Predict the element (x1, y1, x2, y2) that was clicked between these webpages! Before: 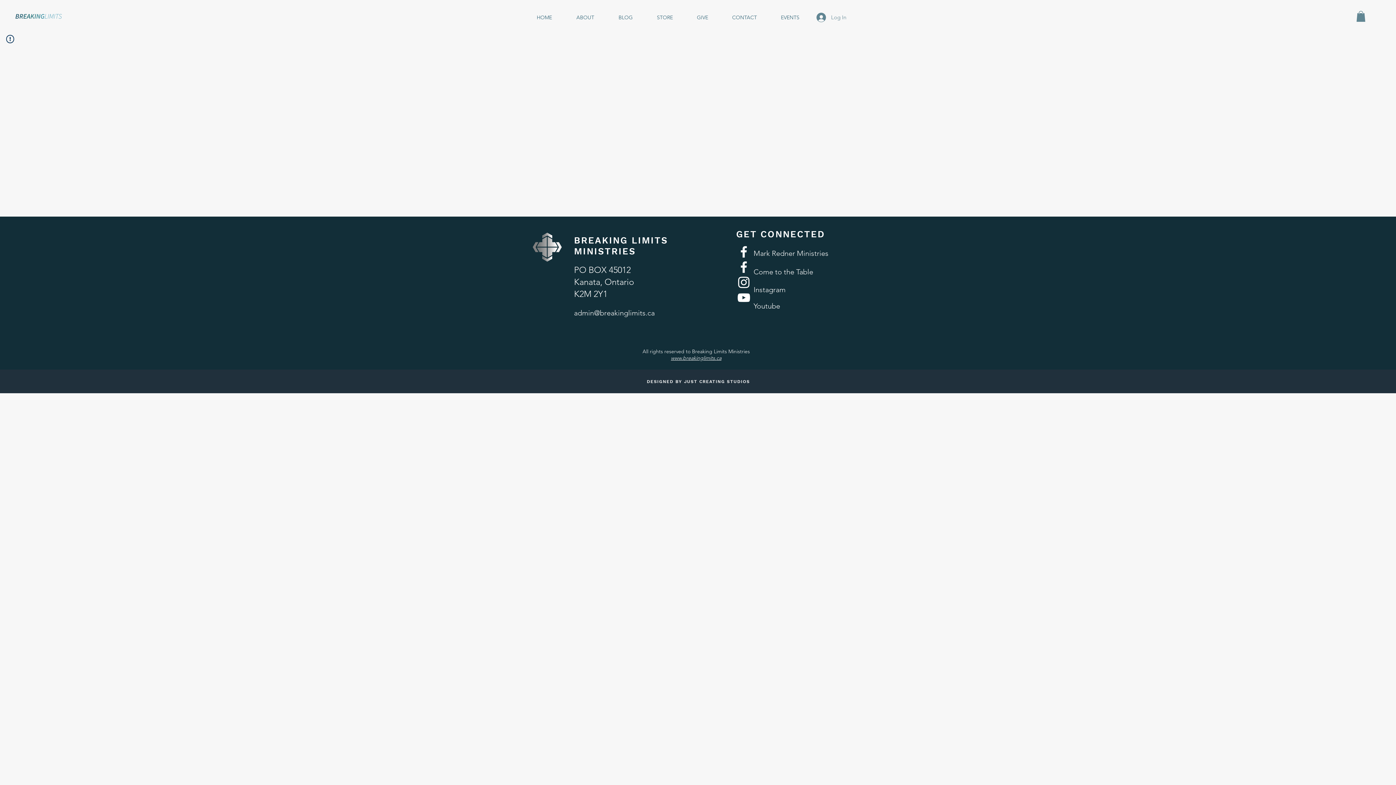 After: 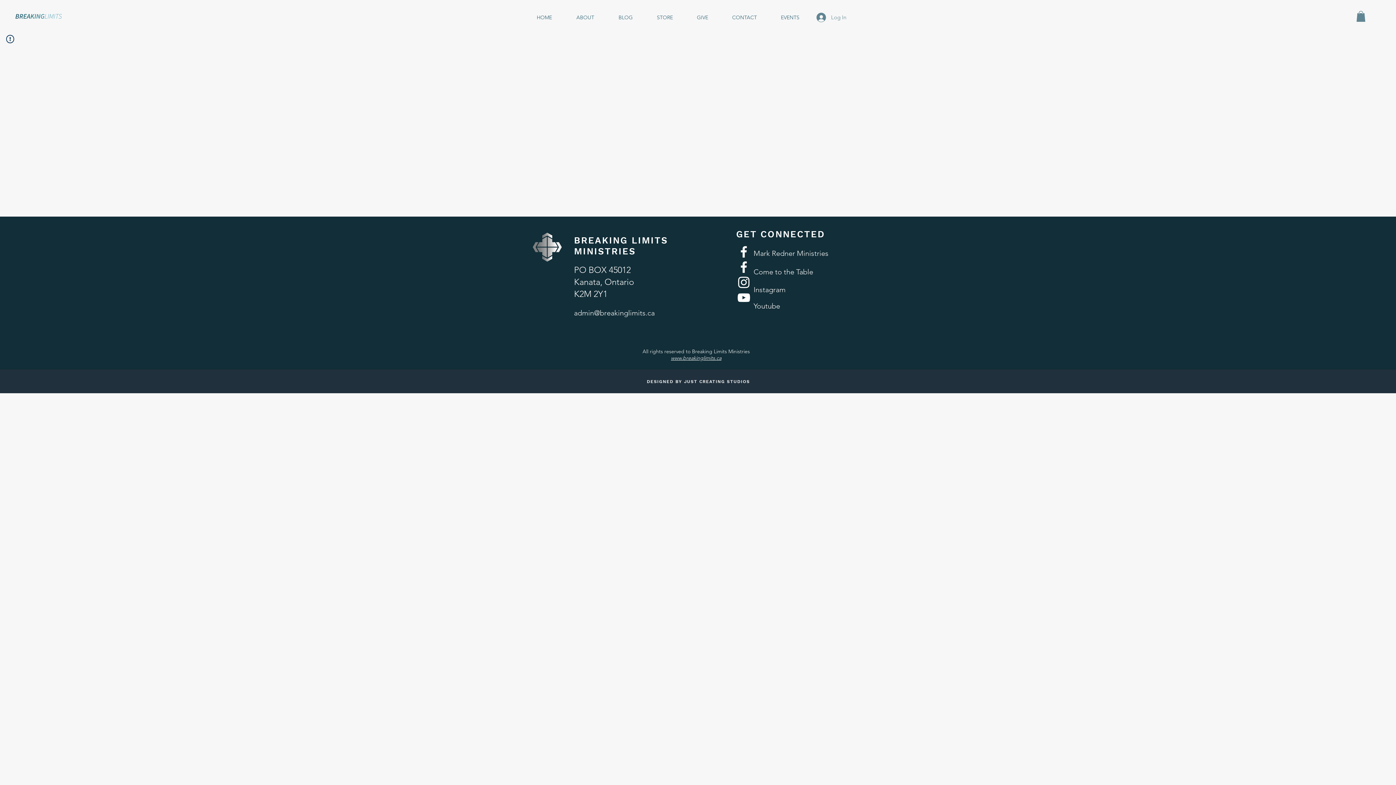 Action: label: admin@breakinglimits.ca bbox: (574, 308, 654, 317)